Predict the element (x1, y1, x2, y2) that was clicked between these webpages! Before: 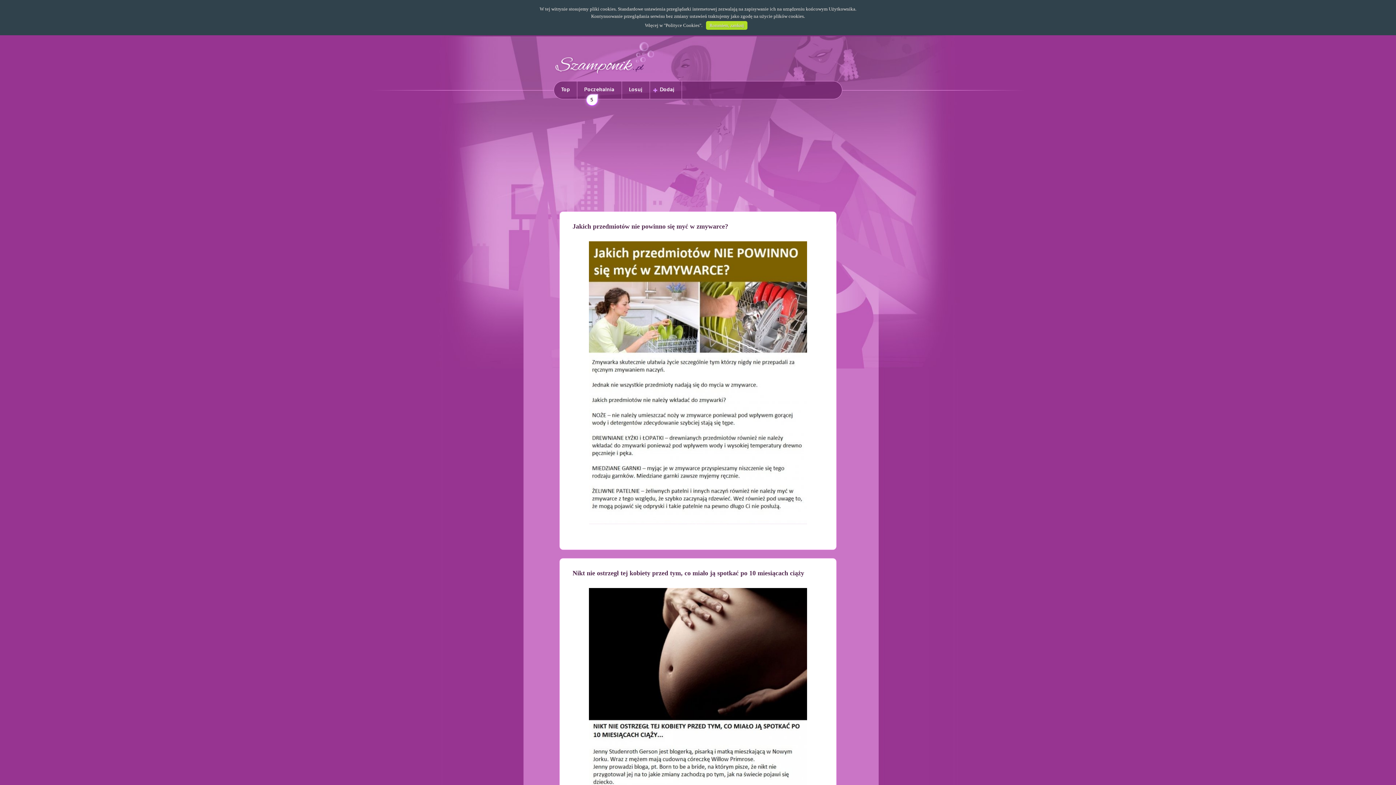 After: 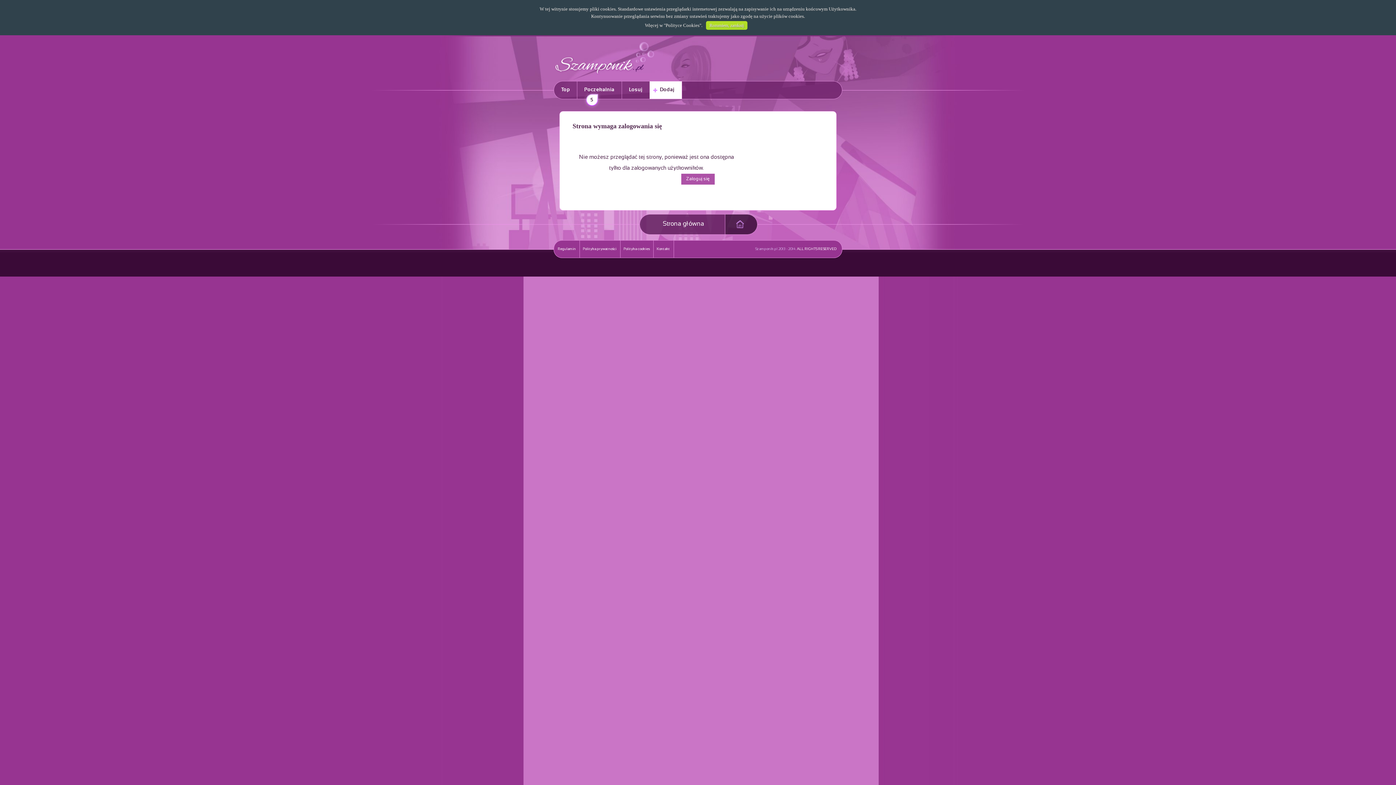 Action: bbox: (649, 81, 681, 98) label: Dodaj